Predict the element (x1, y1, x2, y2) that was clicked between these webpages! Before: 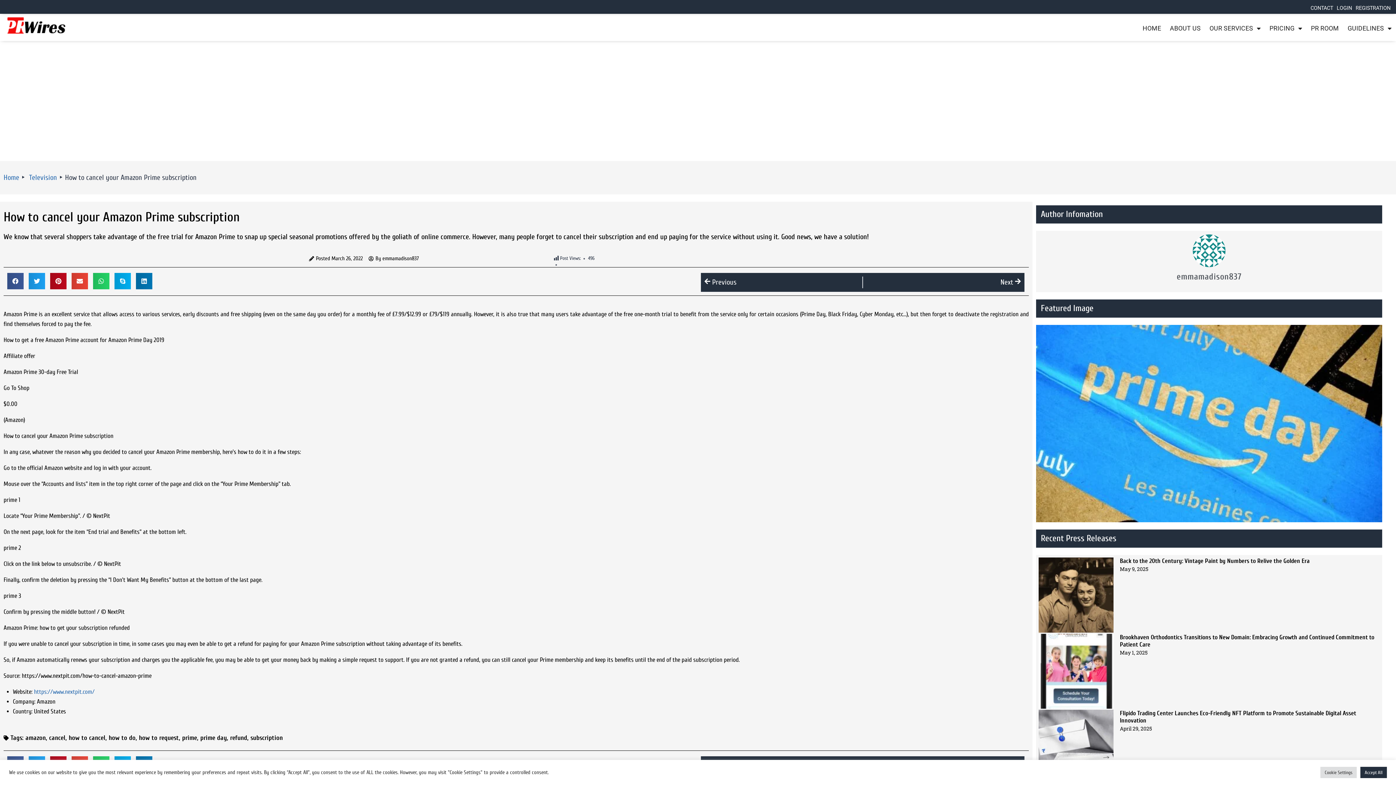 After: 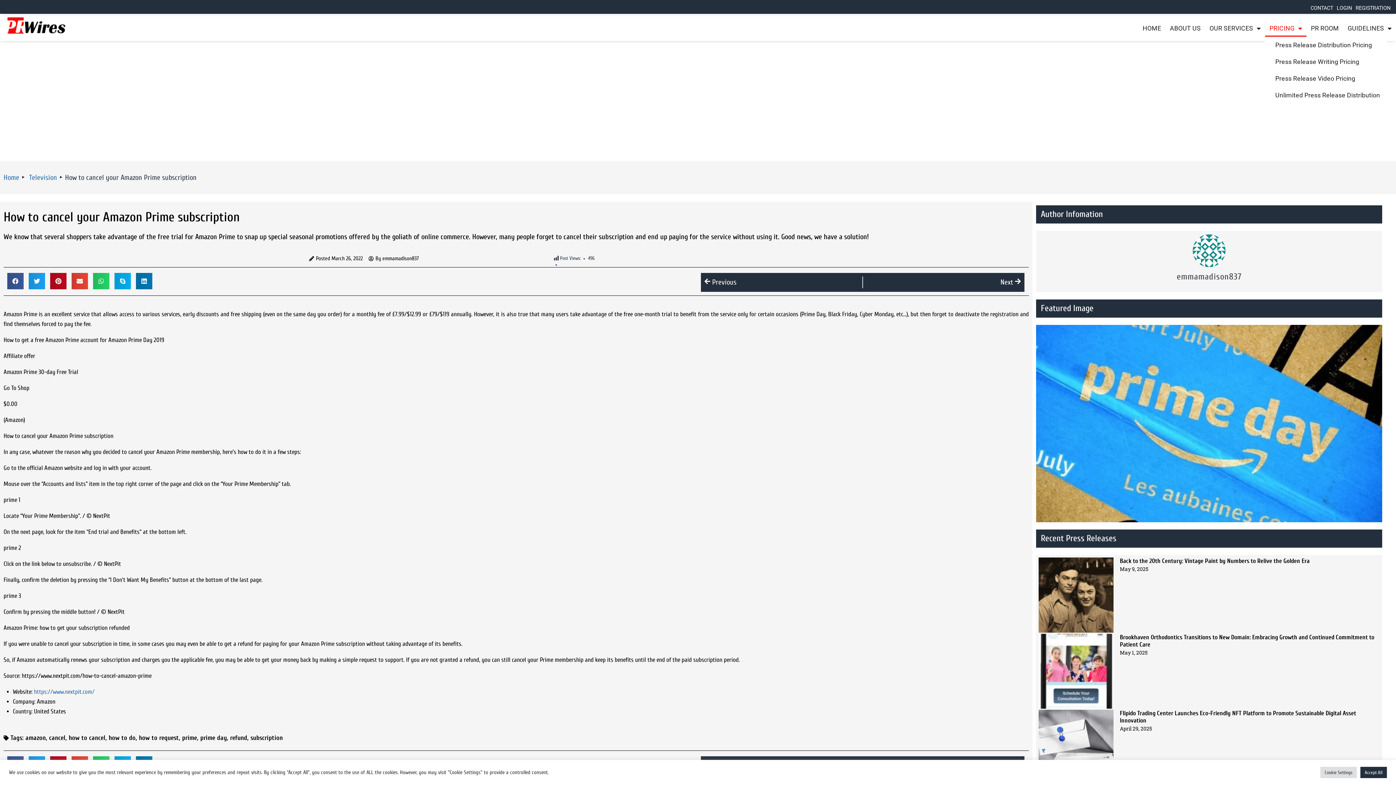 Action: bbox: (1265, 20, 1306, 36) label: PRICING